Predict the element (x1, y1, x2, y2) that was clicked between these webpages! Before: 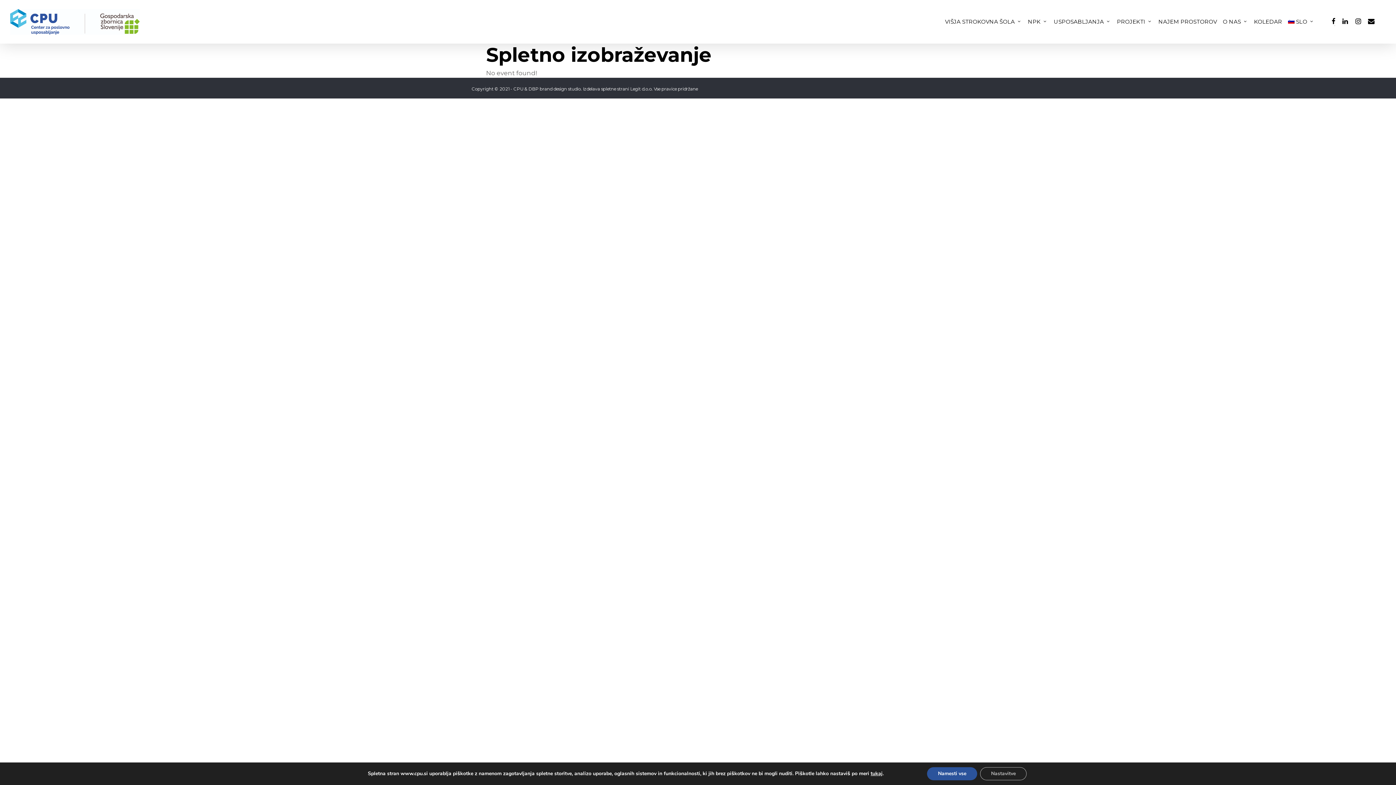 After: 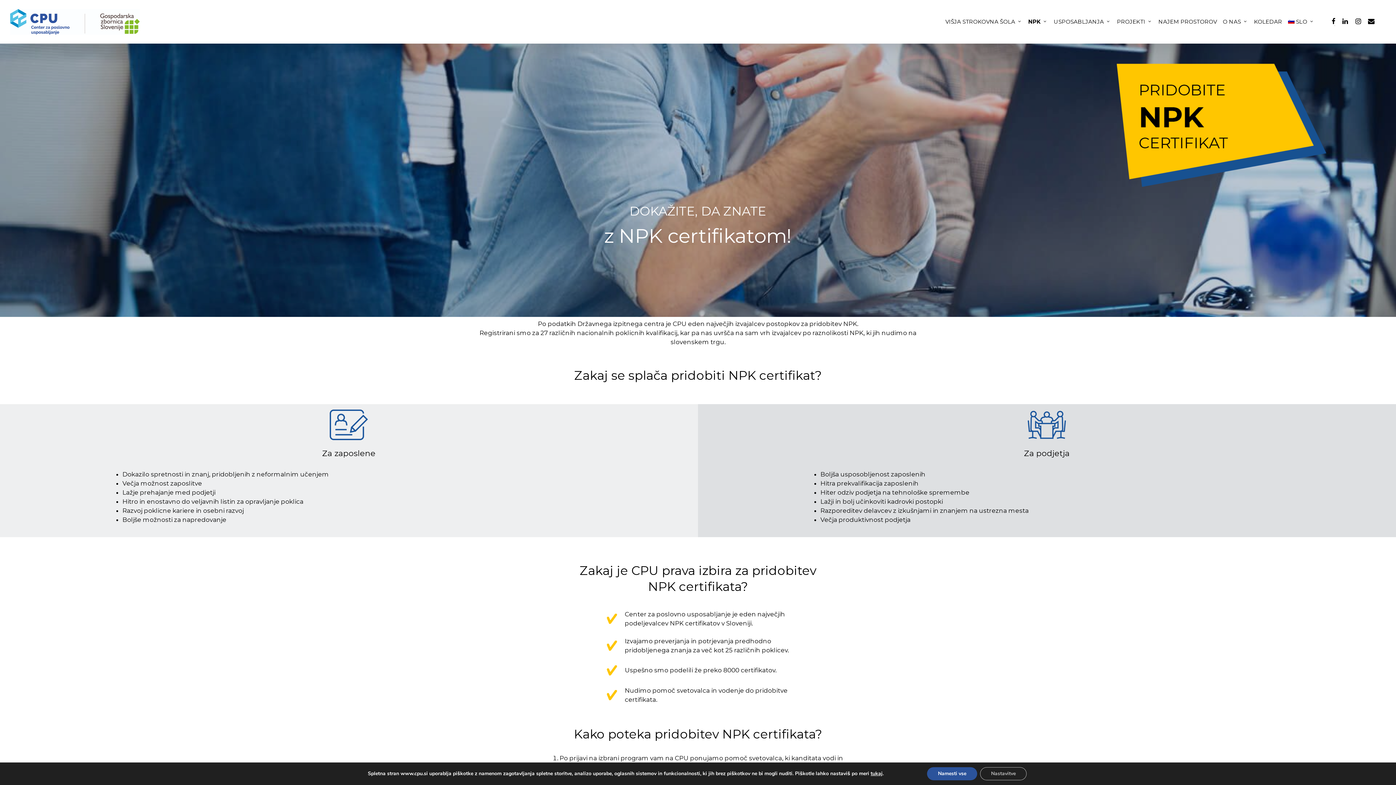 Action: label: NPK bbox: (1025, 18, 1051, 25)